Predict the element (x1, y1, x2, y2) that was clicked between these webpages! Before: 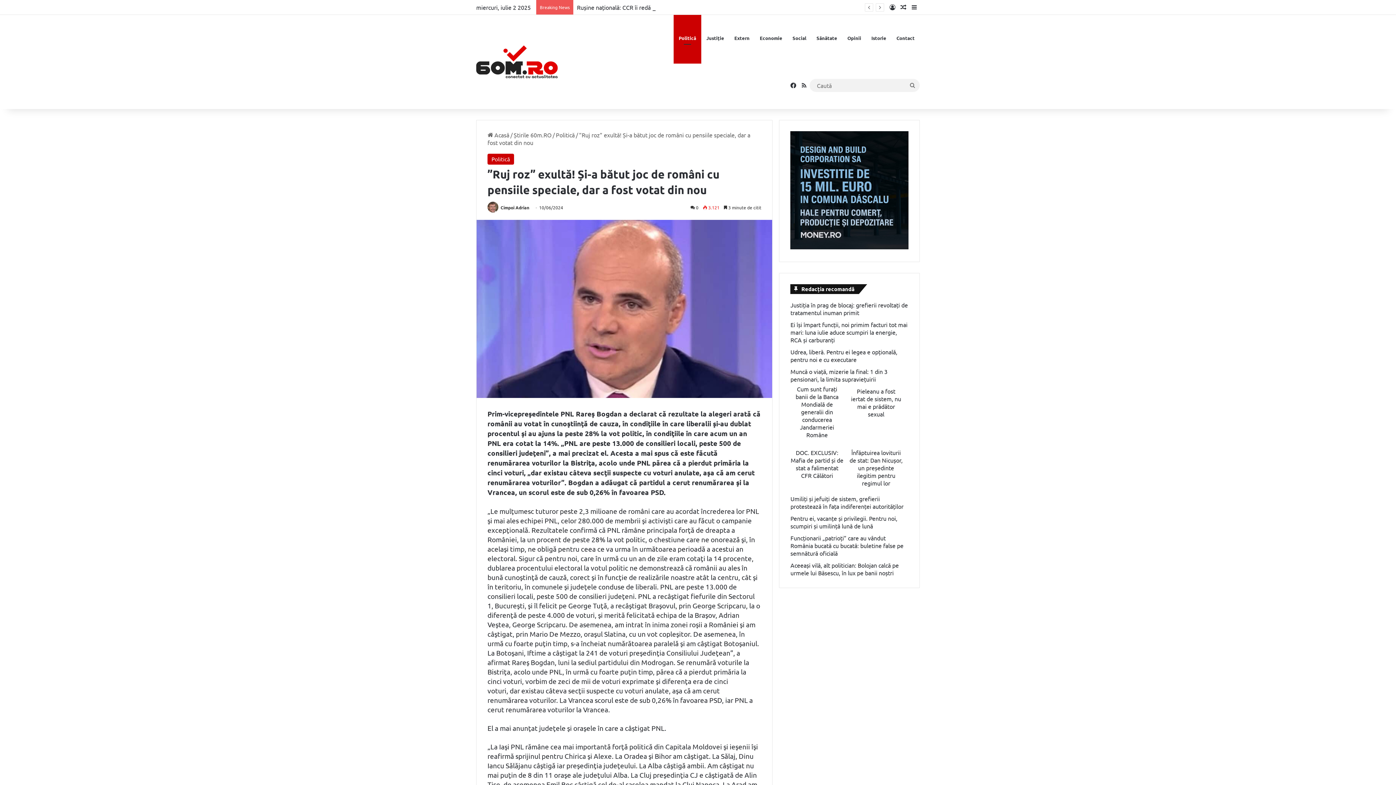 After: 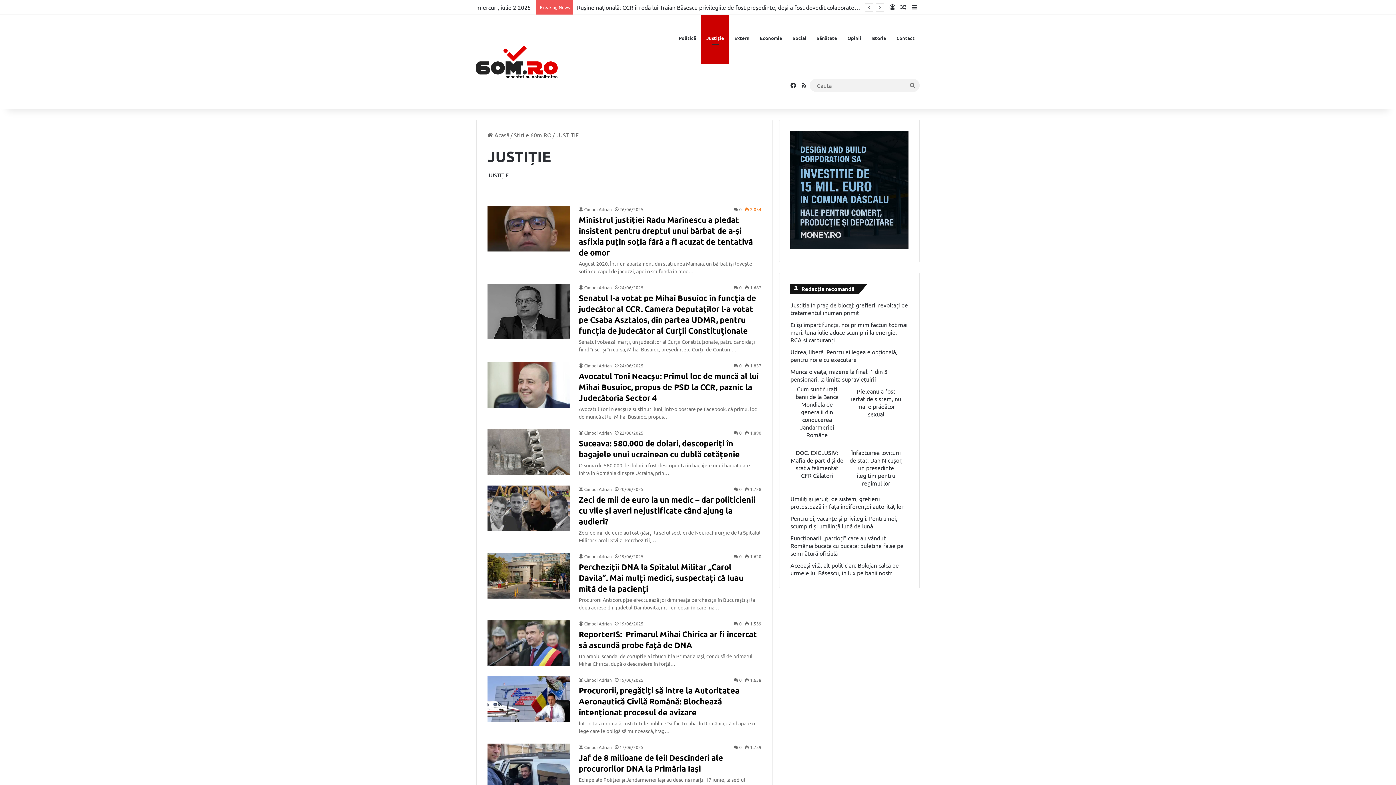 Action: bbox: (701, 14, 729, 61) label: Justiție